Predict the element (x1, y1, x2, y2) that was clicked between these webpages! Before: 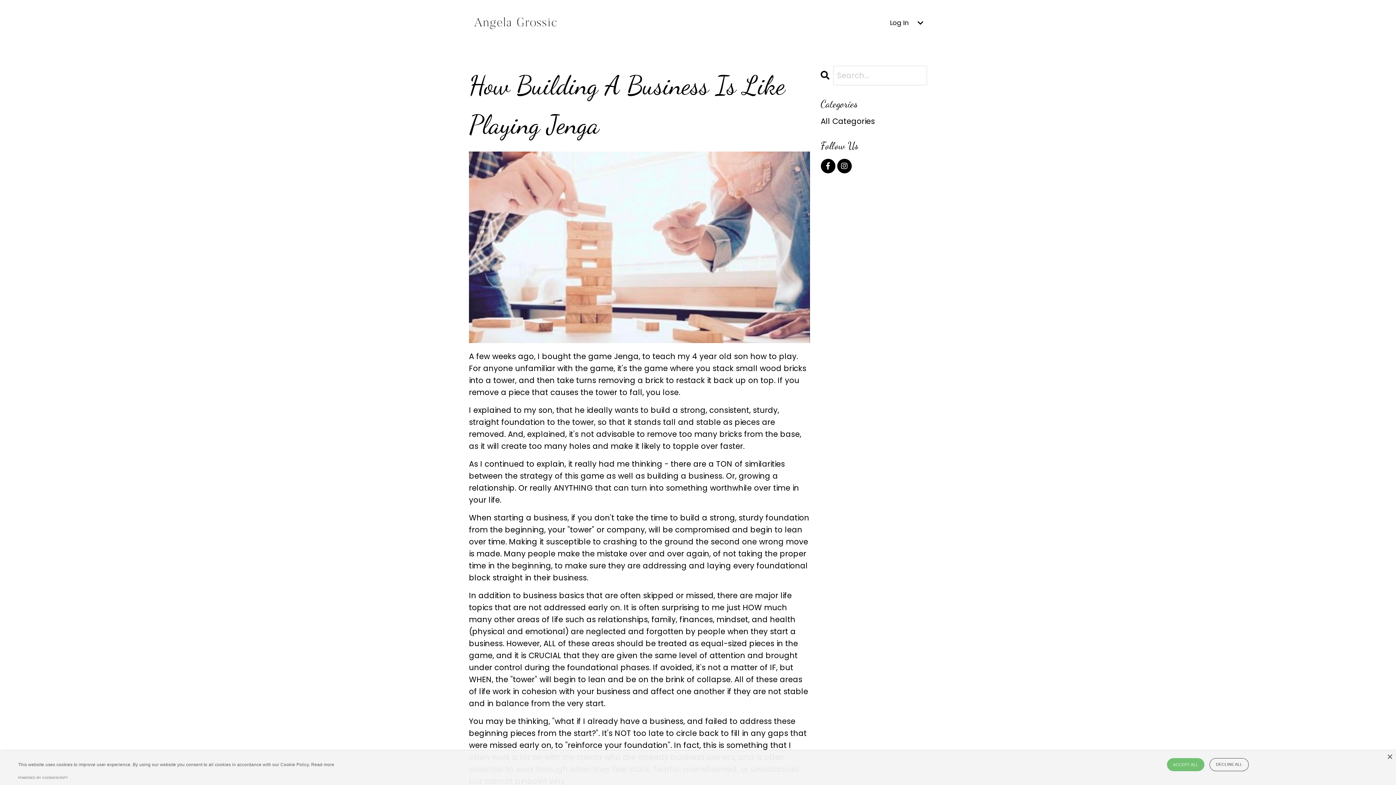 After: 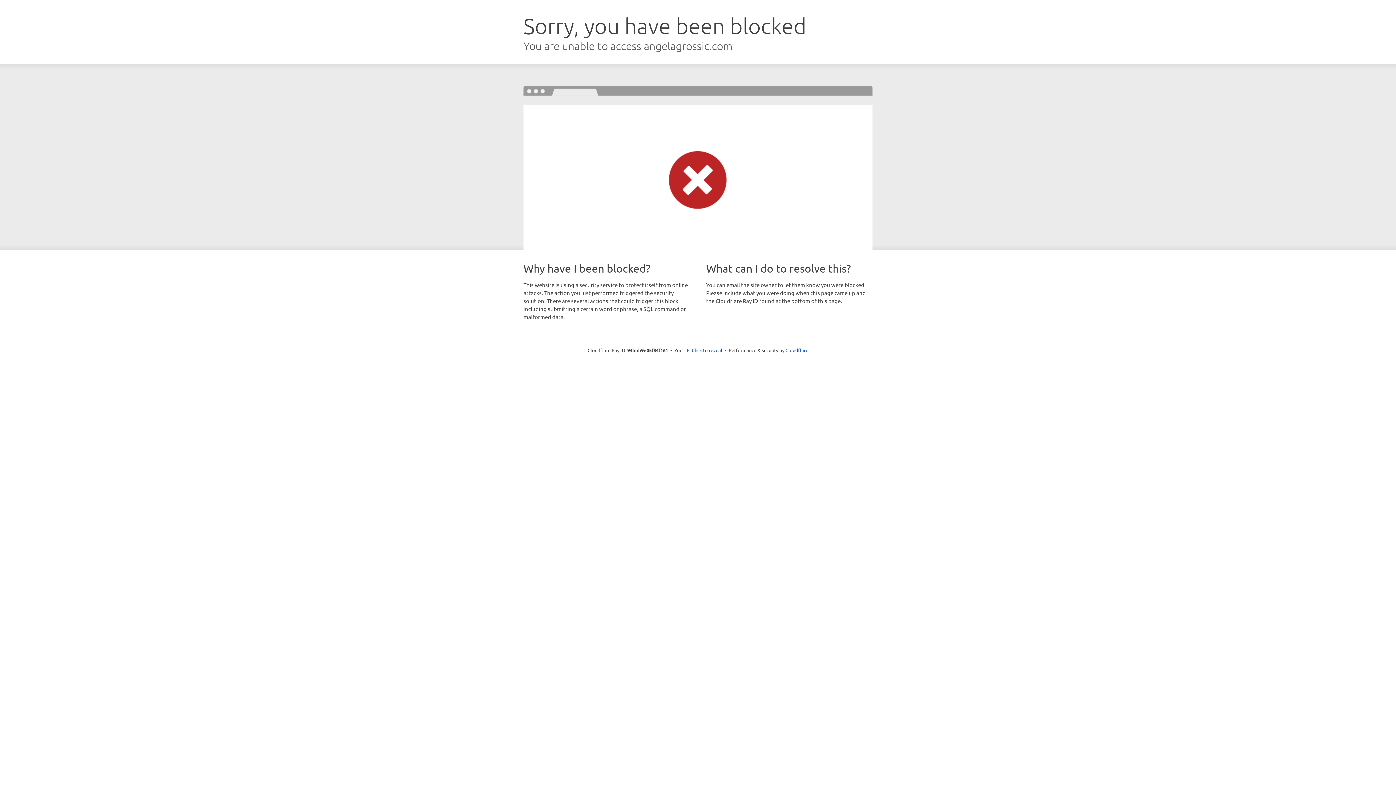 Action: bbox: (890, 18, 908, 27) label: Log In